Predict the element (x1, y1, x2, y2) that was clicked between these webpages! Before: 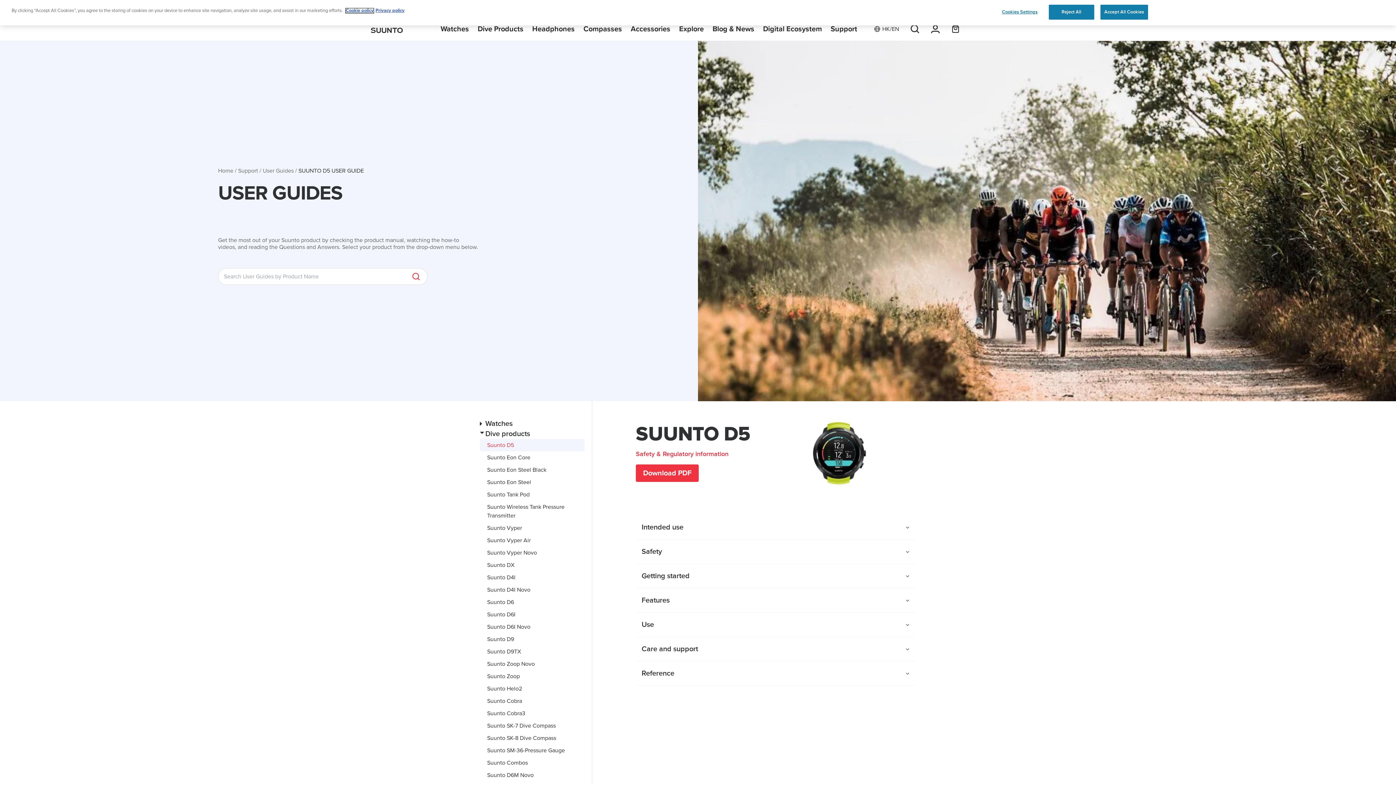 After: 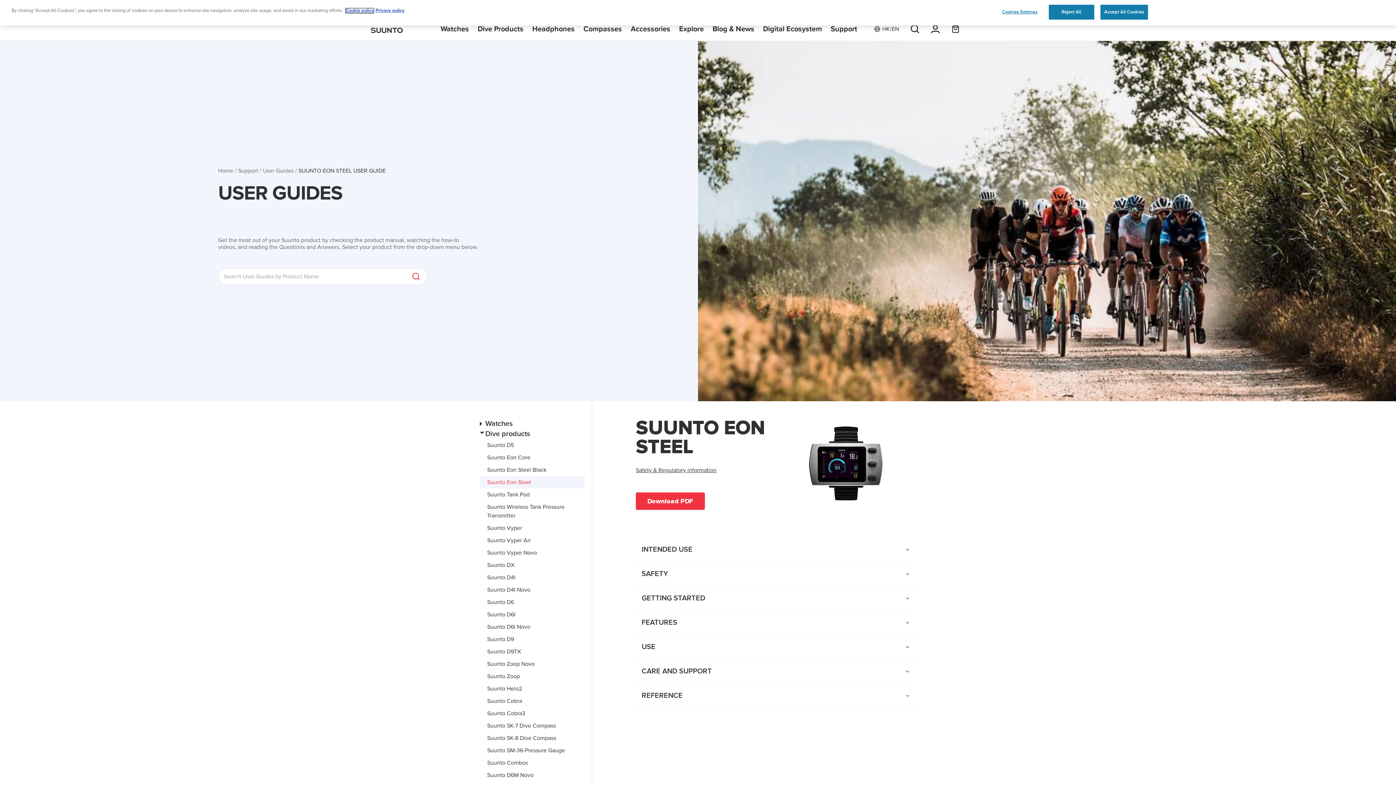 Action: label: Suunto Eon Steel bbox: (480, 476, 584, 488)